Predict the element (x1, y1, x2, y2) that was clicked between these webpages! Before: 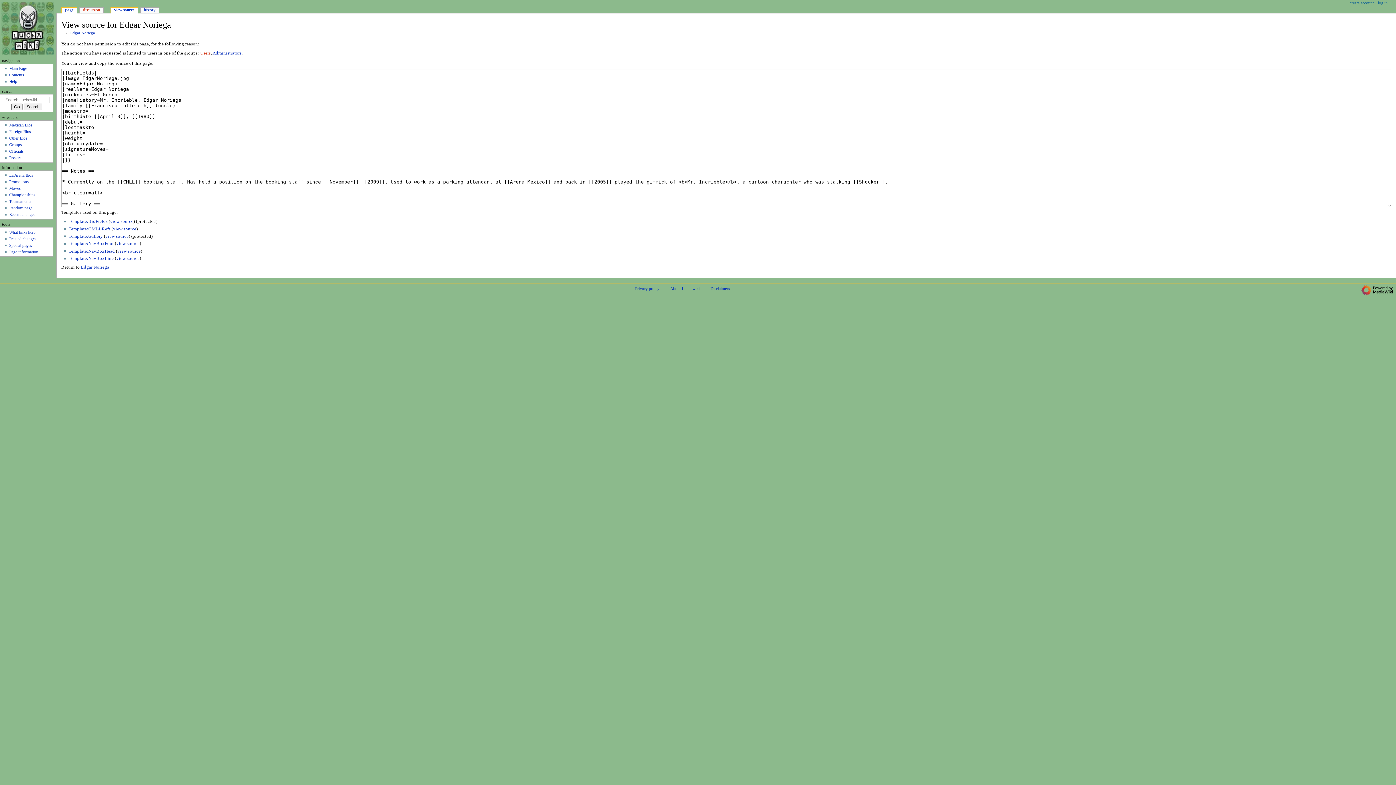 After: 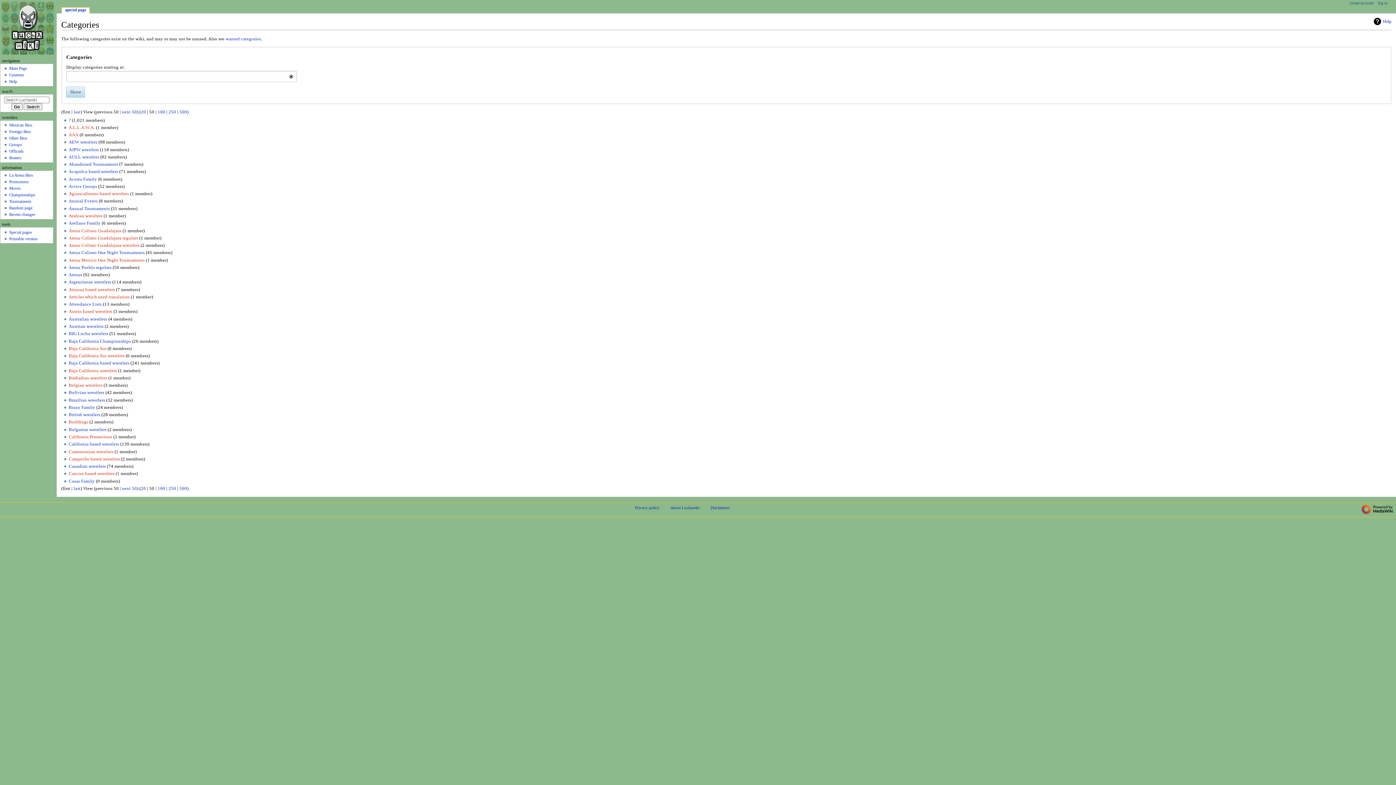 Action: label: Contents bbox: (9, 72, 23, 77)